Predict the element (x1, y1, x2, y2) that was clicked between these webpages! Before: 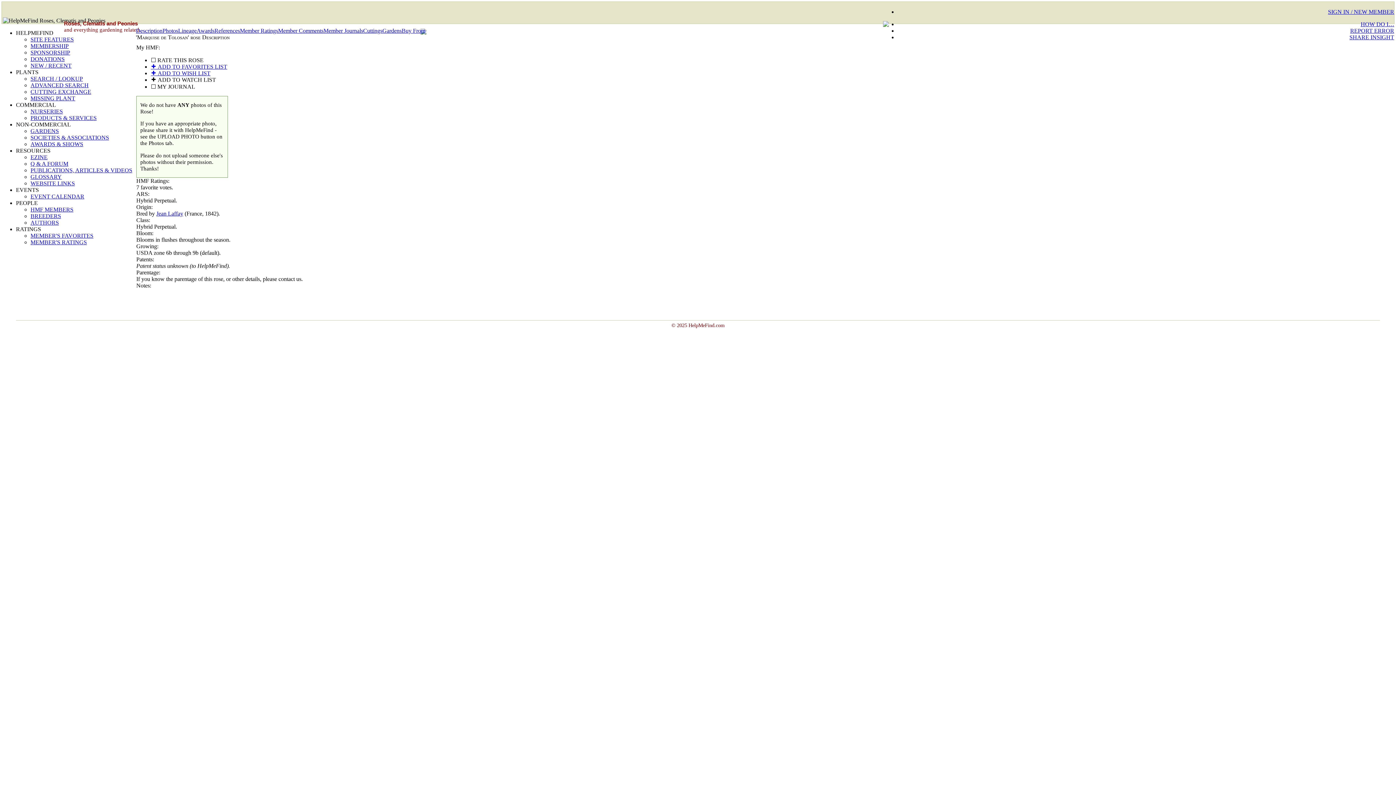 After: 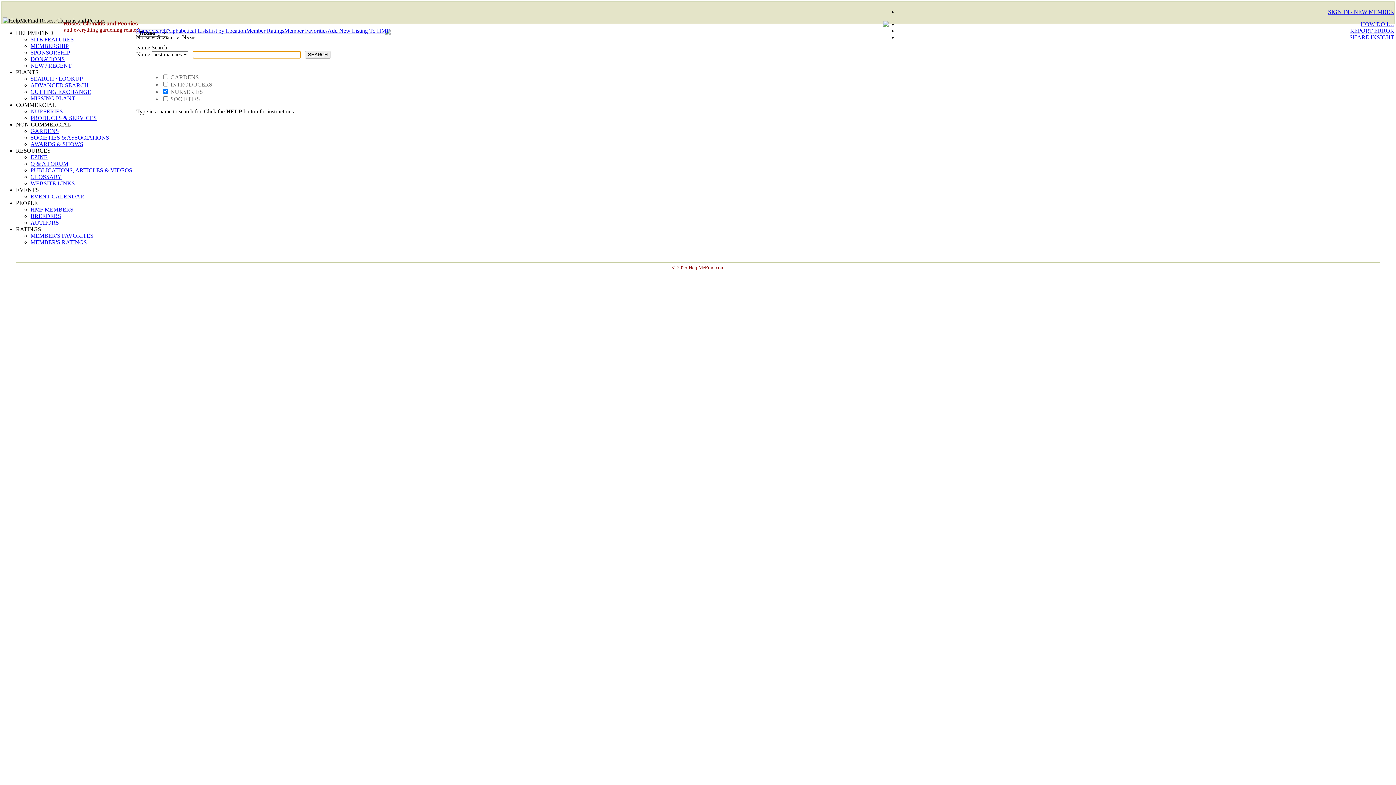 Action: bbox: (30, 108, 62, 114) label: NURSERIES